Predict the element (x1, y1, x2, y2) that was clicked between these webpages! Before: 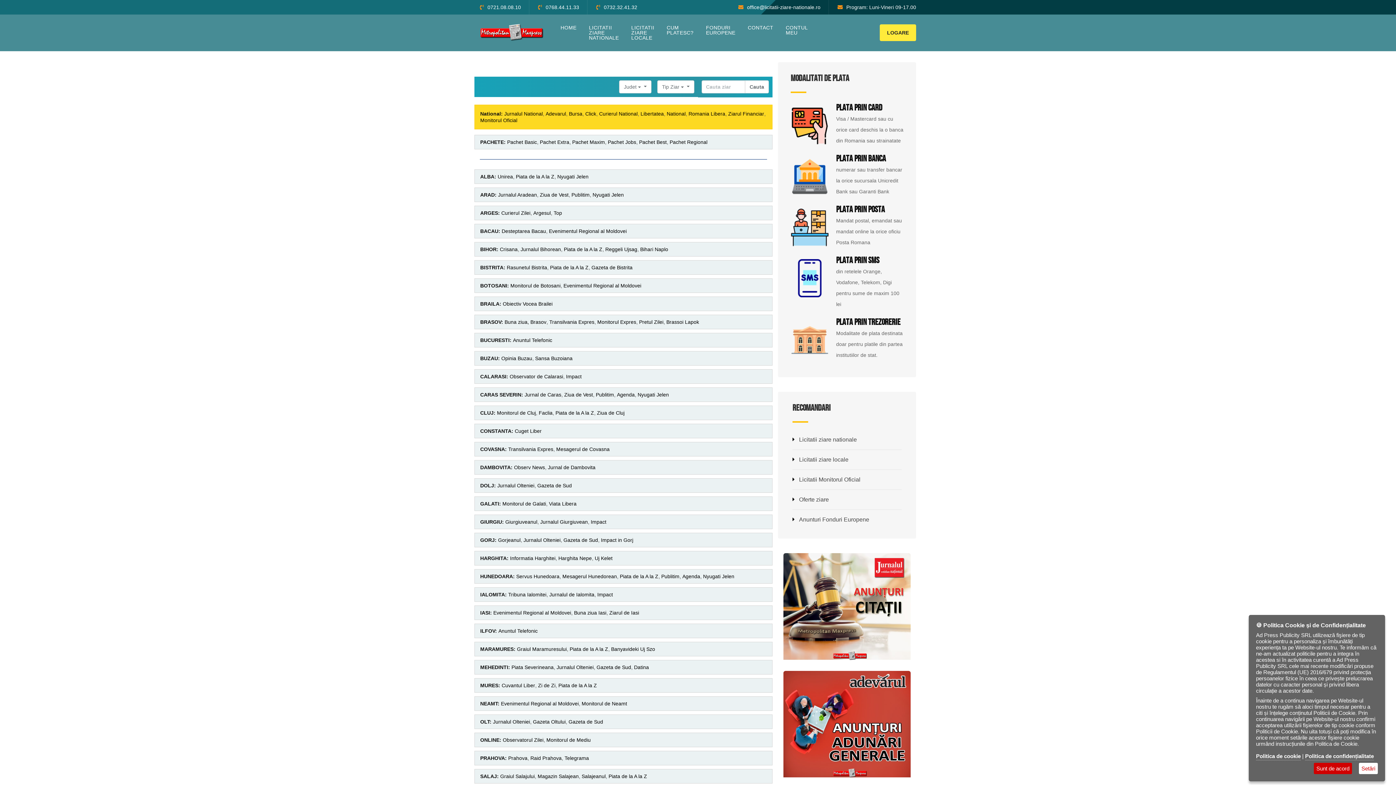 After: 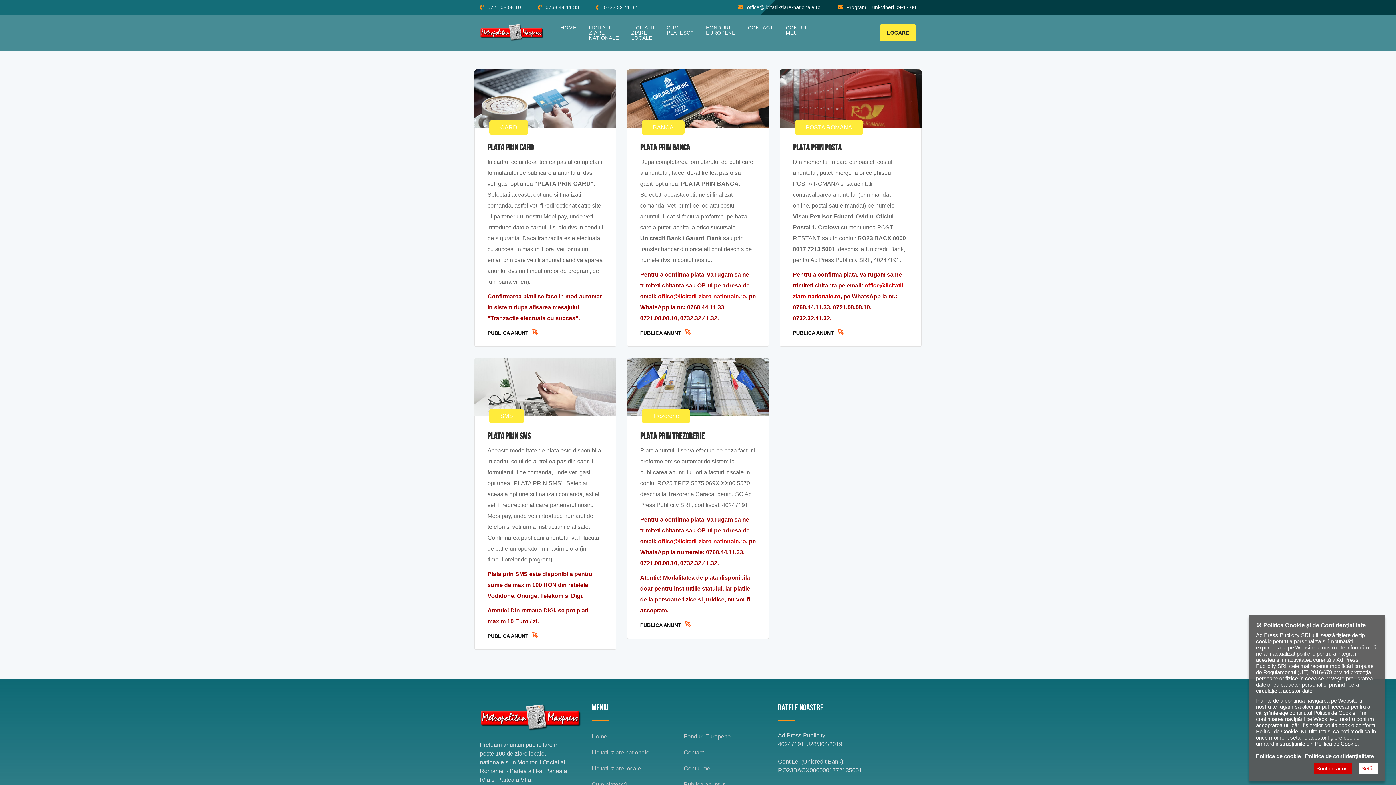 Action: label: Plata prin Banca bbox: (836, 155, 886, 164)